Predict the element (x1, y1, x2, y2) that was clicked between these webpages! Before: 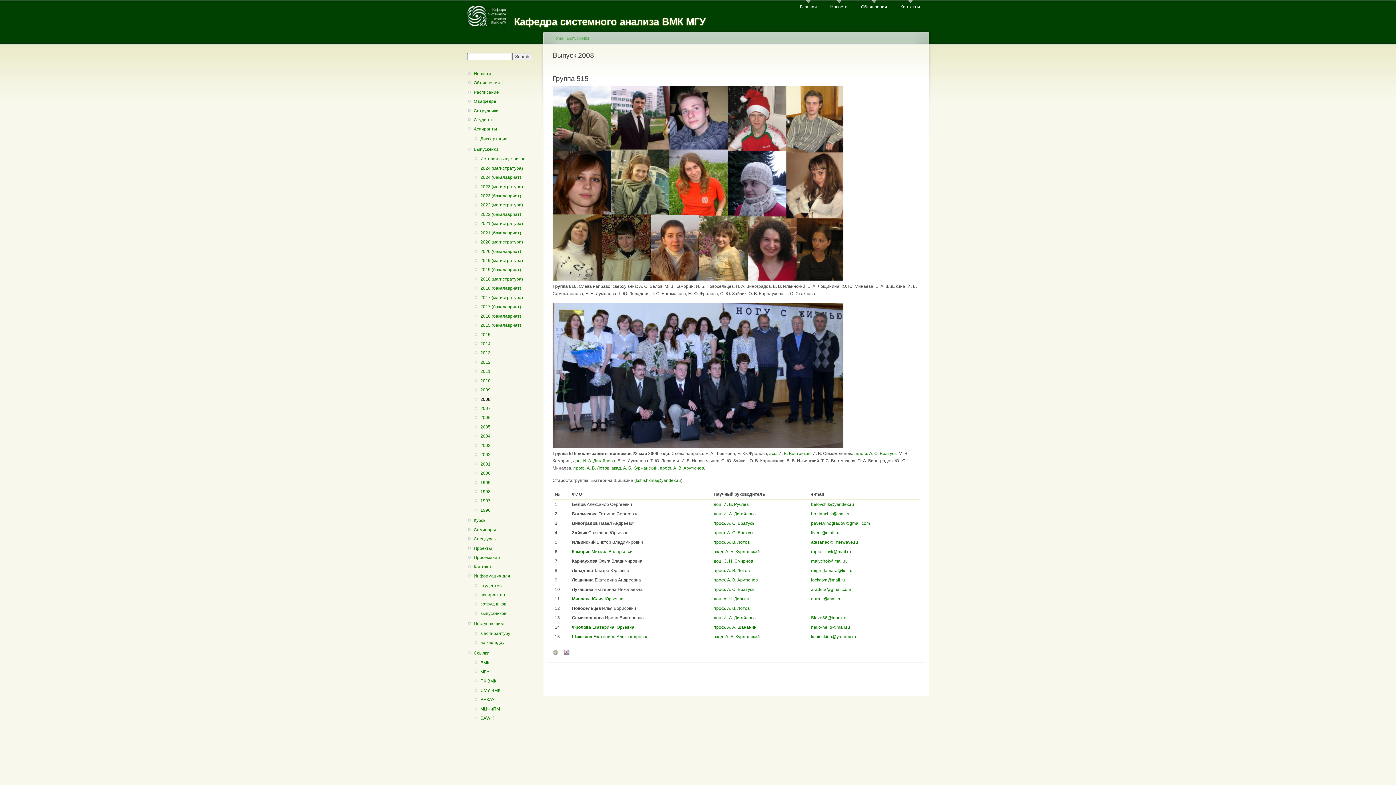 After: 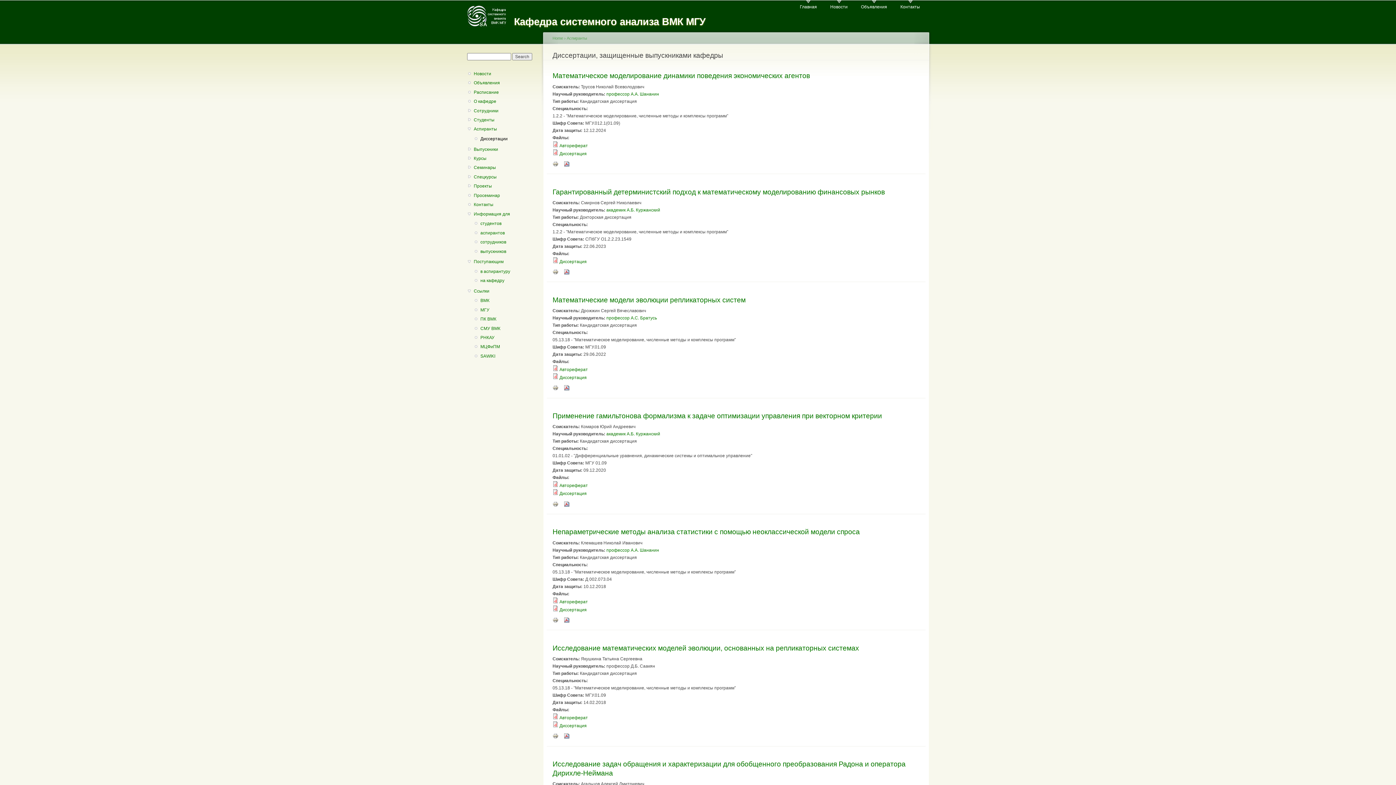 Action: bbox: (480, 135, 533, 142) label: Диссертации